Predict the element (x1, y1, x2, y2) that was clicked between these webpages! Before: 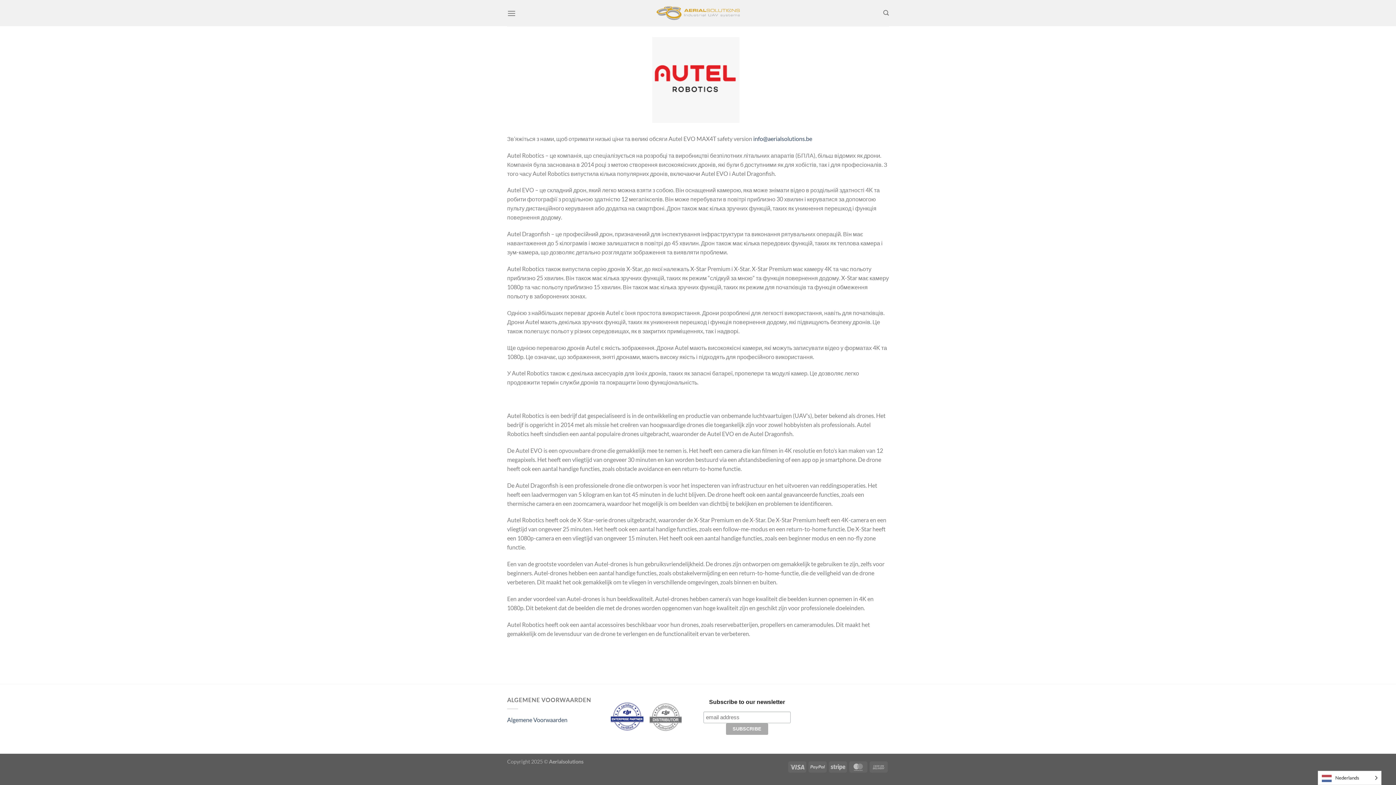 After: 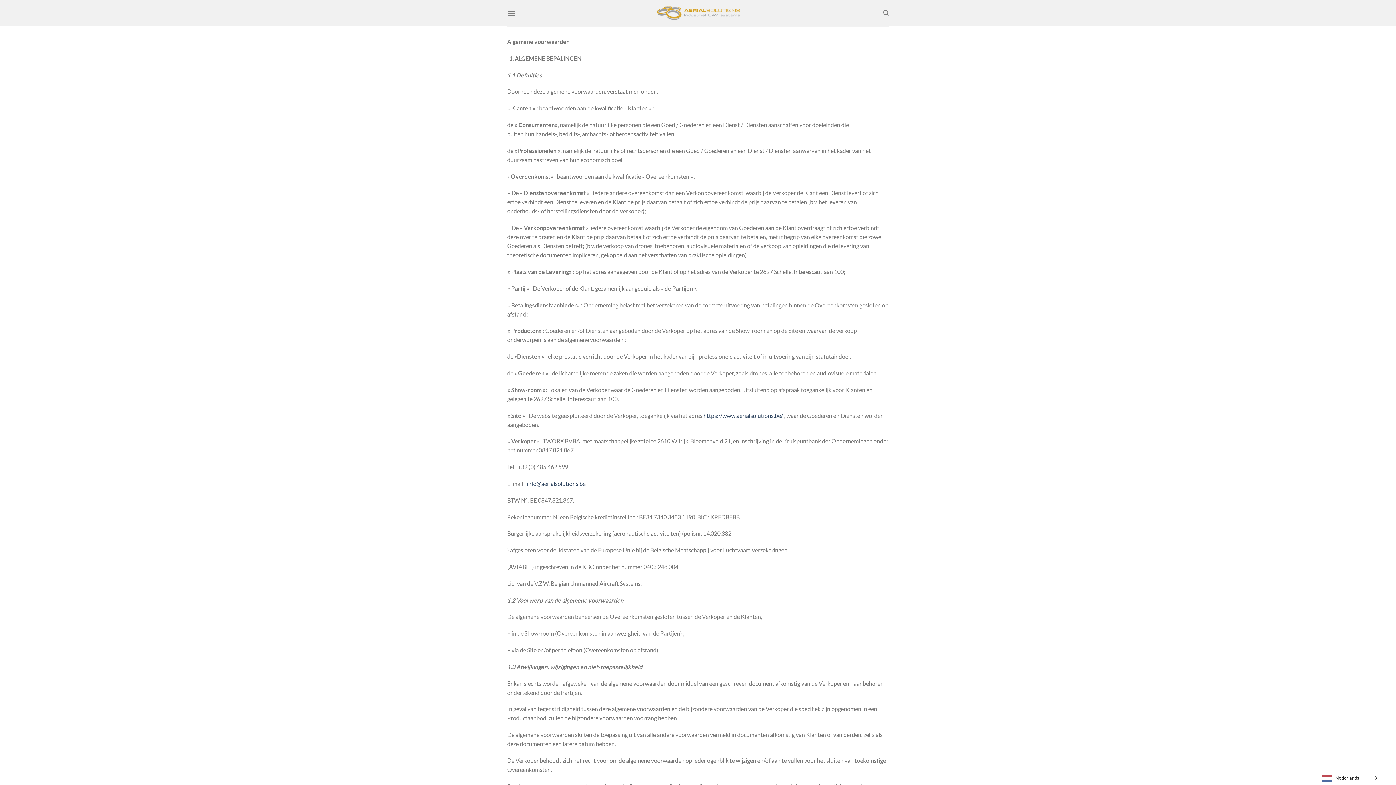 Action: label: Algemene Voorwaarden bbox: (507, 716, 567, 723)